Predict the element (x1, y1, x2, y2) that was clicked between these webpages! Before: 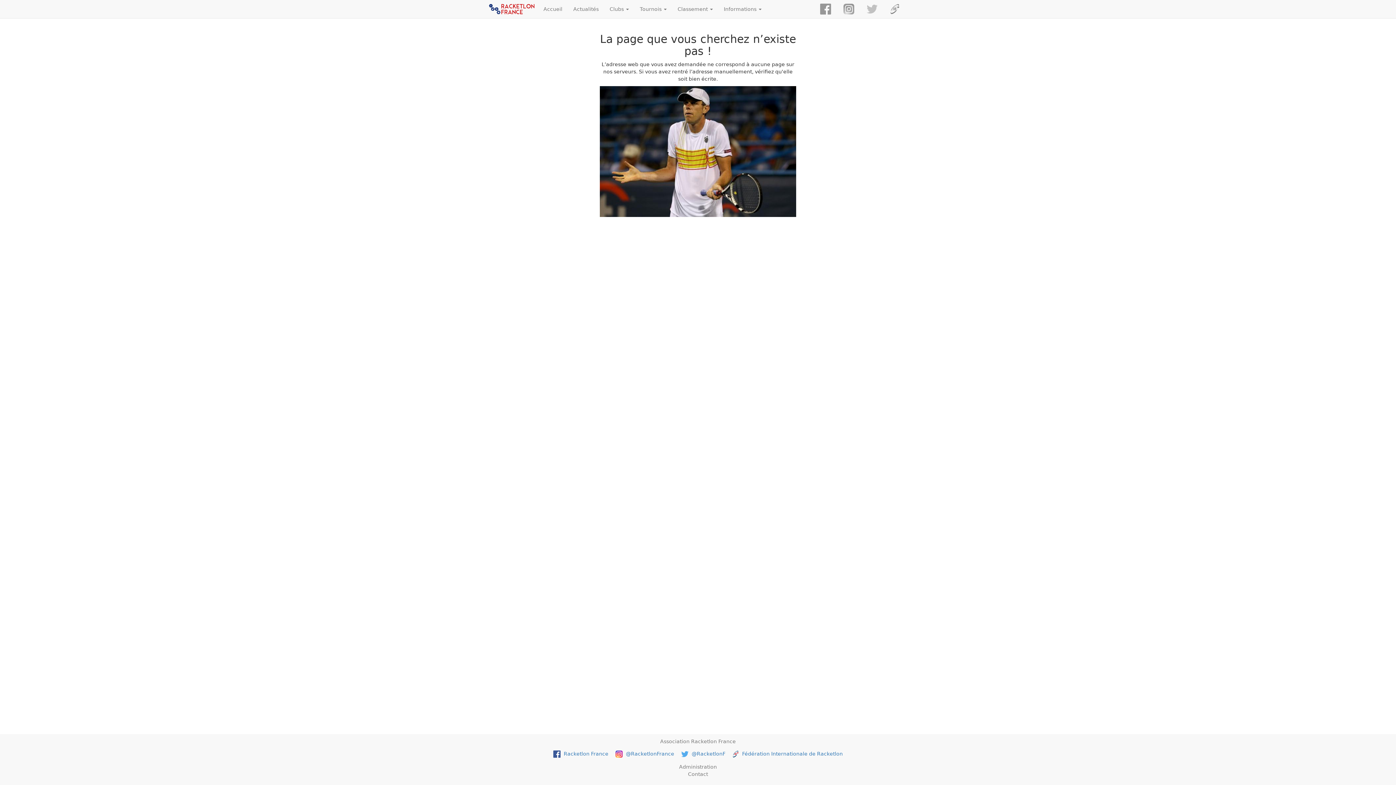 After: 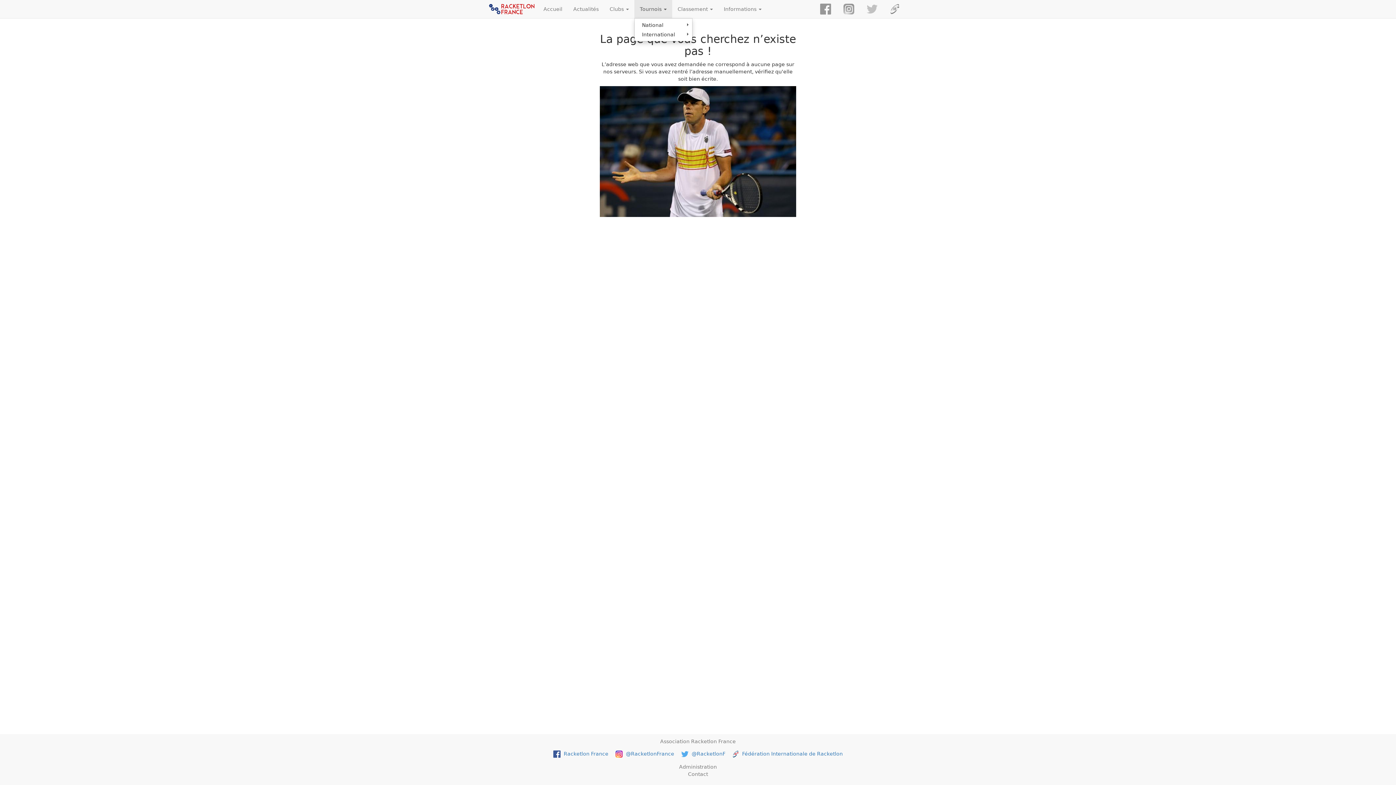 Action: bbox: (634, 0, 672, 18) label: Tournois 